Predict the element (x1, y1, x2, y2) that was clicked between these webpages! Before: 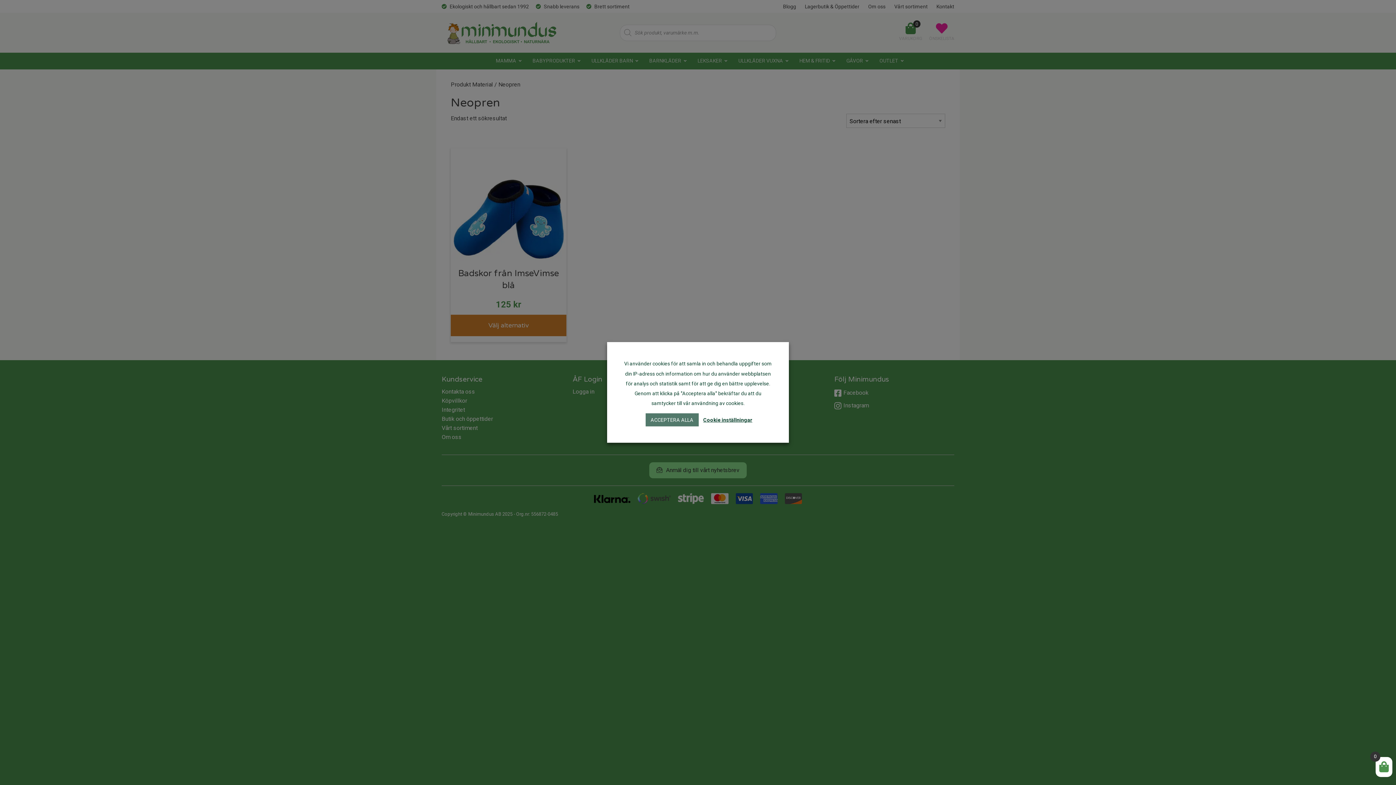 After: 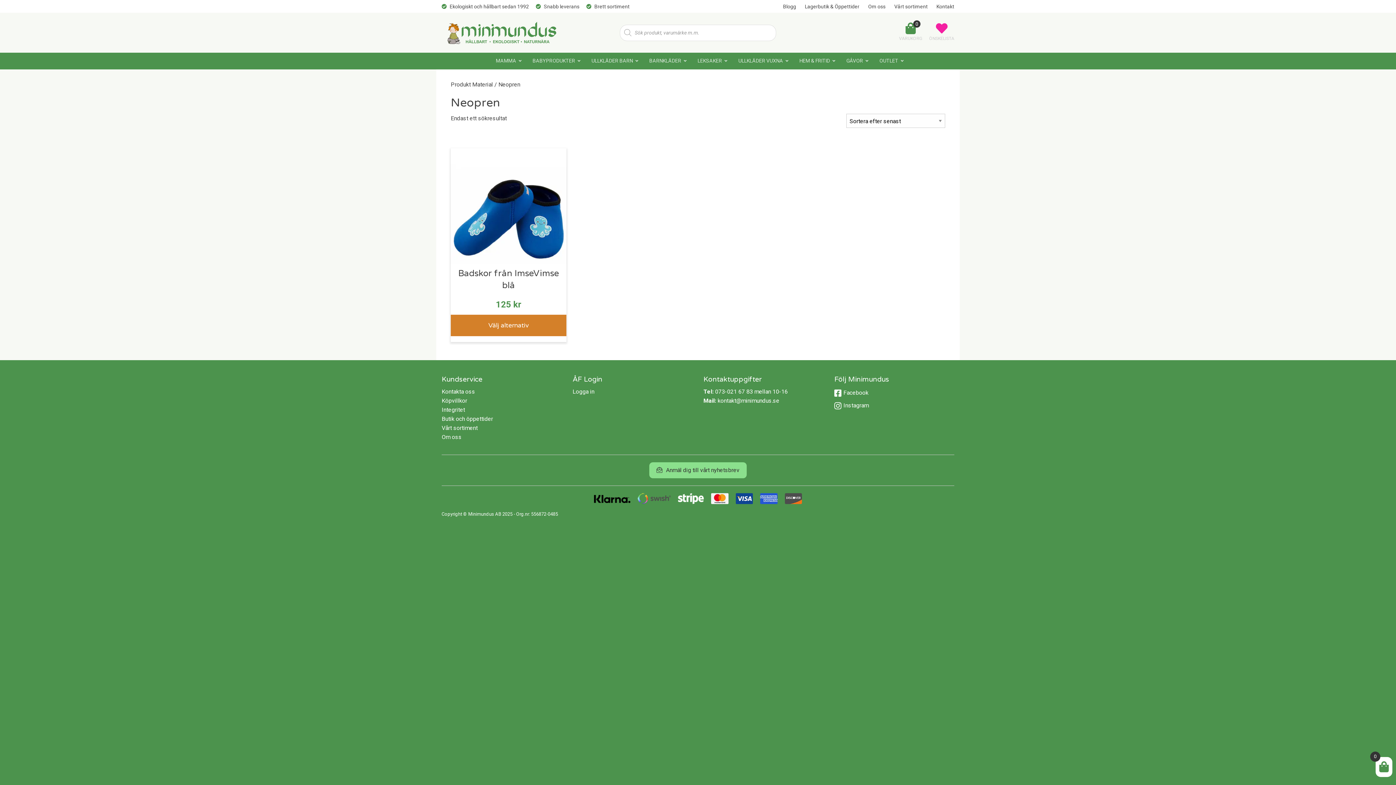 Action: label: ACCEPTERA ALLA bbox: (645, 413, 698, 426)